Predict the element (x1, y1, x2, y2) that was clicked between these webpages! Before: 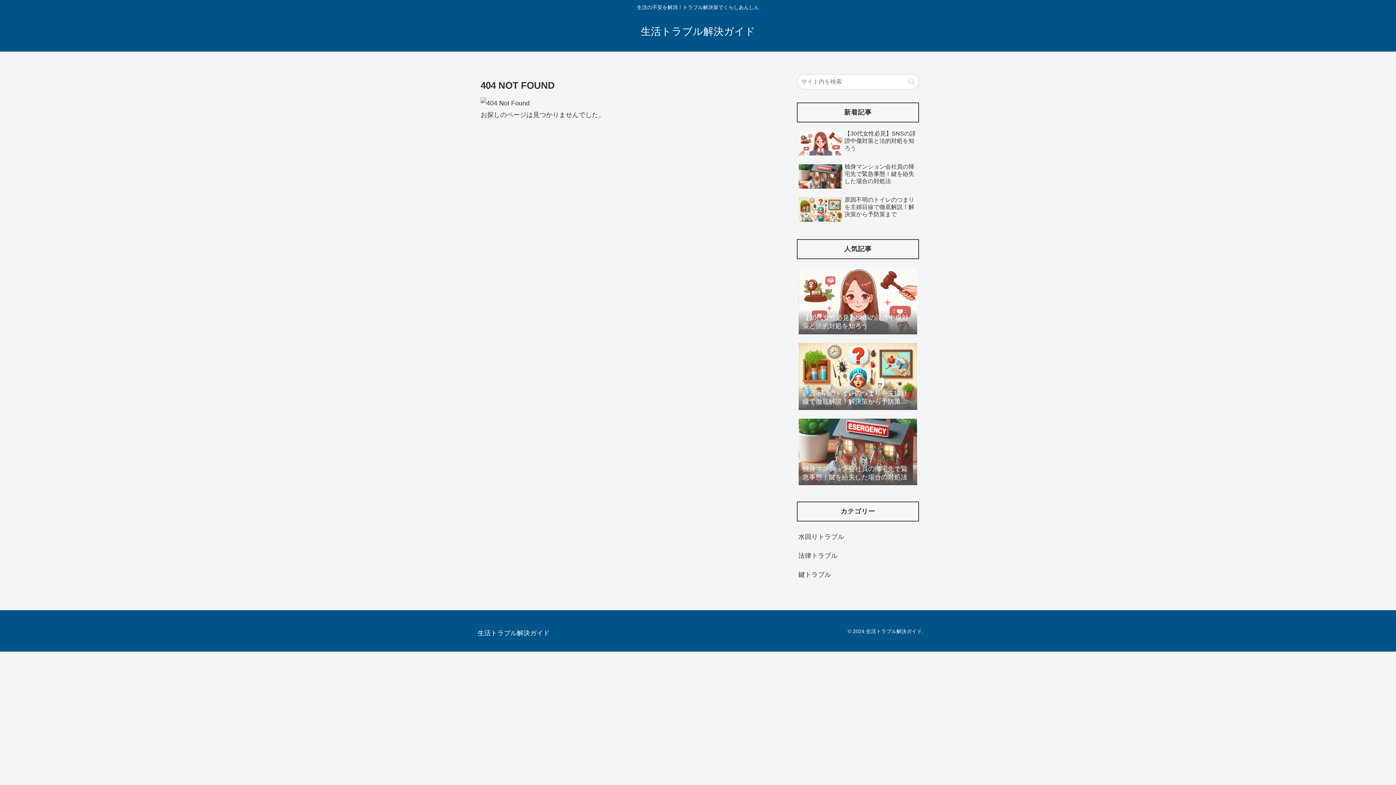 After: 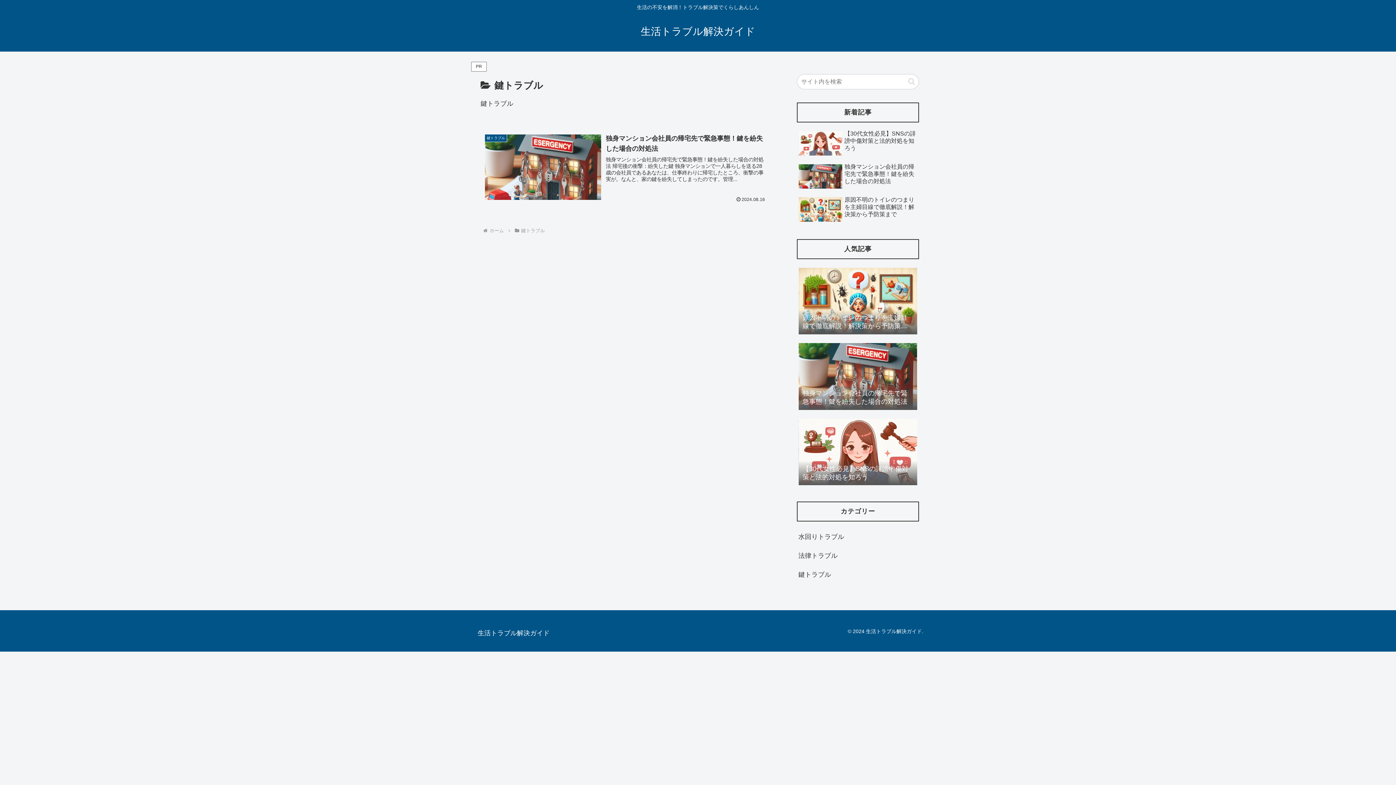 Action: bbox: (797, 565, 919, 584) label: 鍵トラブル